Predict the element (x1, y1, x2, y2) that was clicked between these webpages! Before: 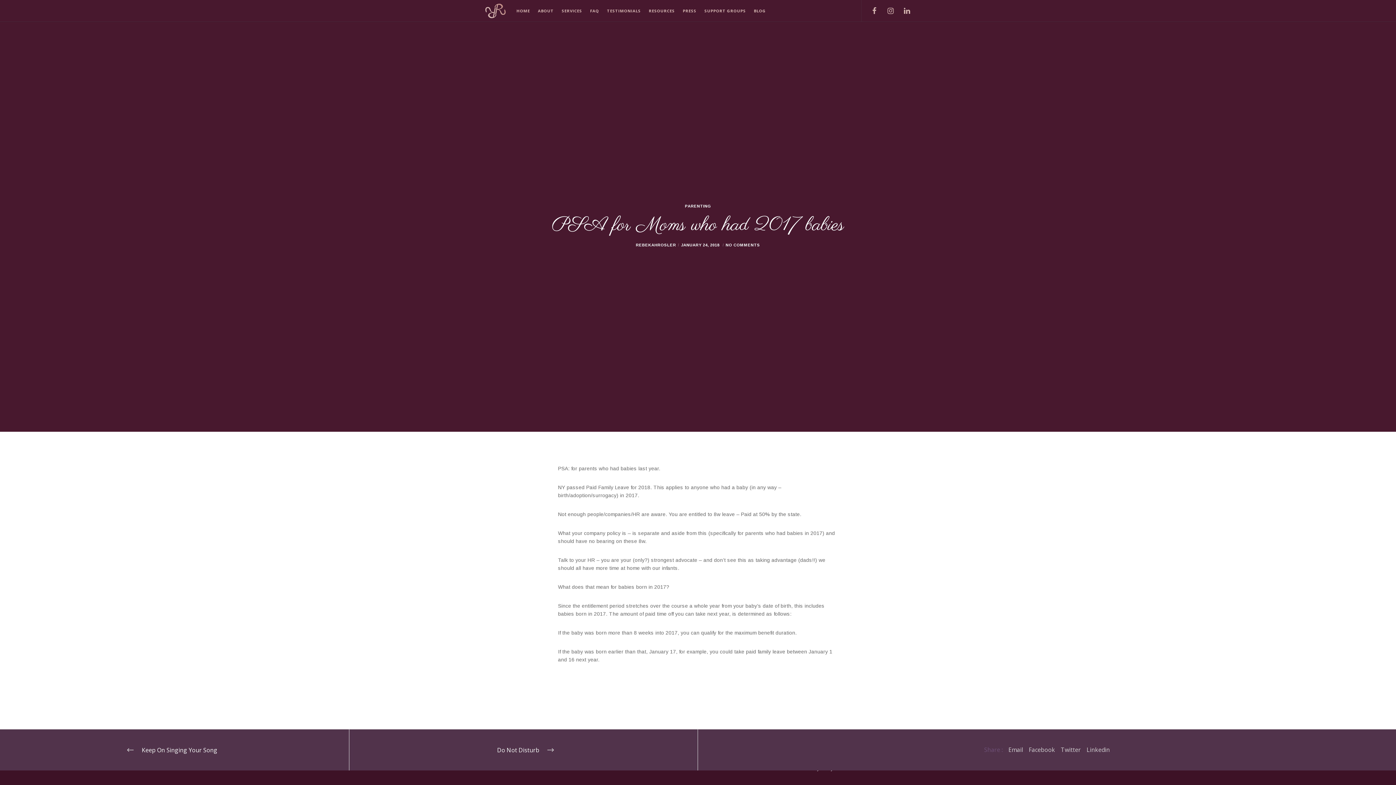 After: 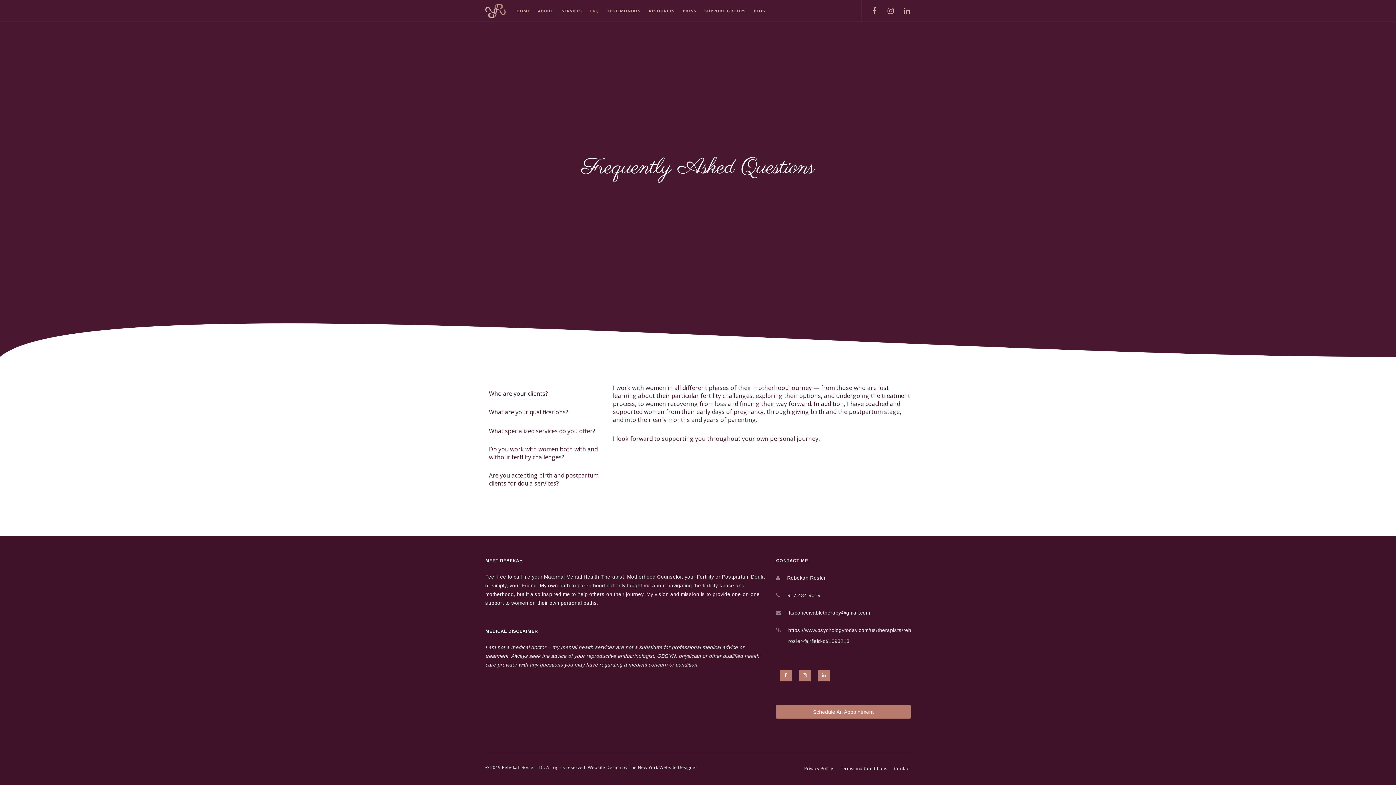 Action: label: FAQ bbox: (590, 0, 607, 21)